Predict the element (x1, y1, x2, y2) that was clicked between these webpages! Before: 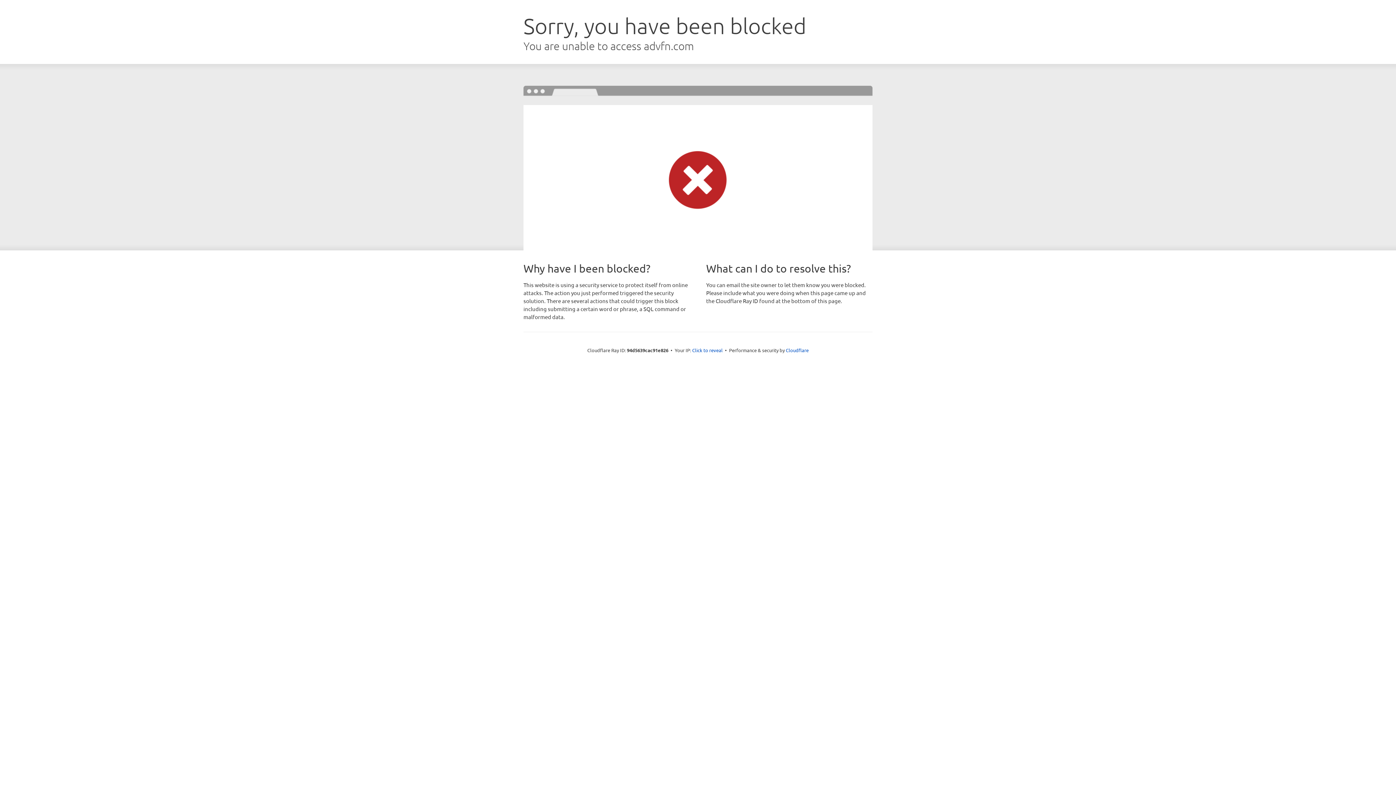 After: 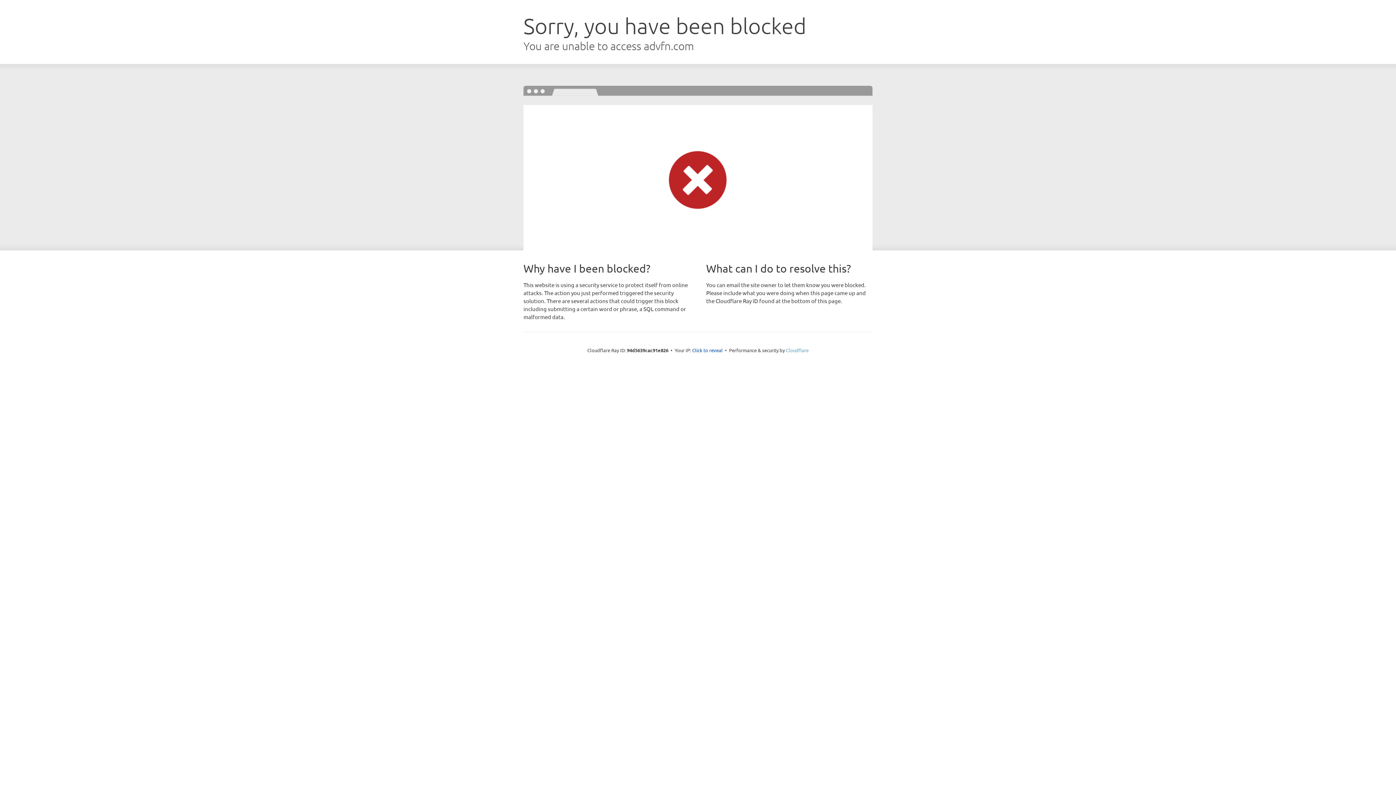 Action: label: Cloudflare bbox: (786, 347, 808, 353)